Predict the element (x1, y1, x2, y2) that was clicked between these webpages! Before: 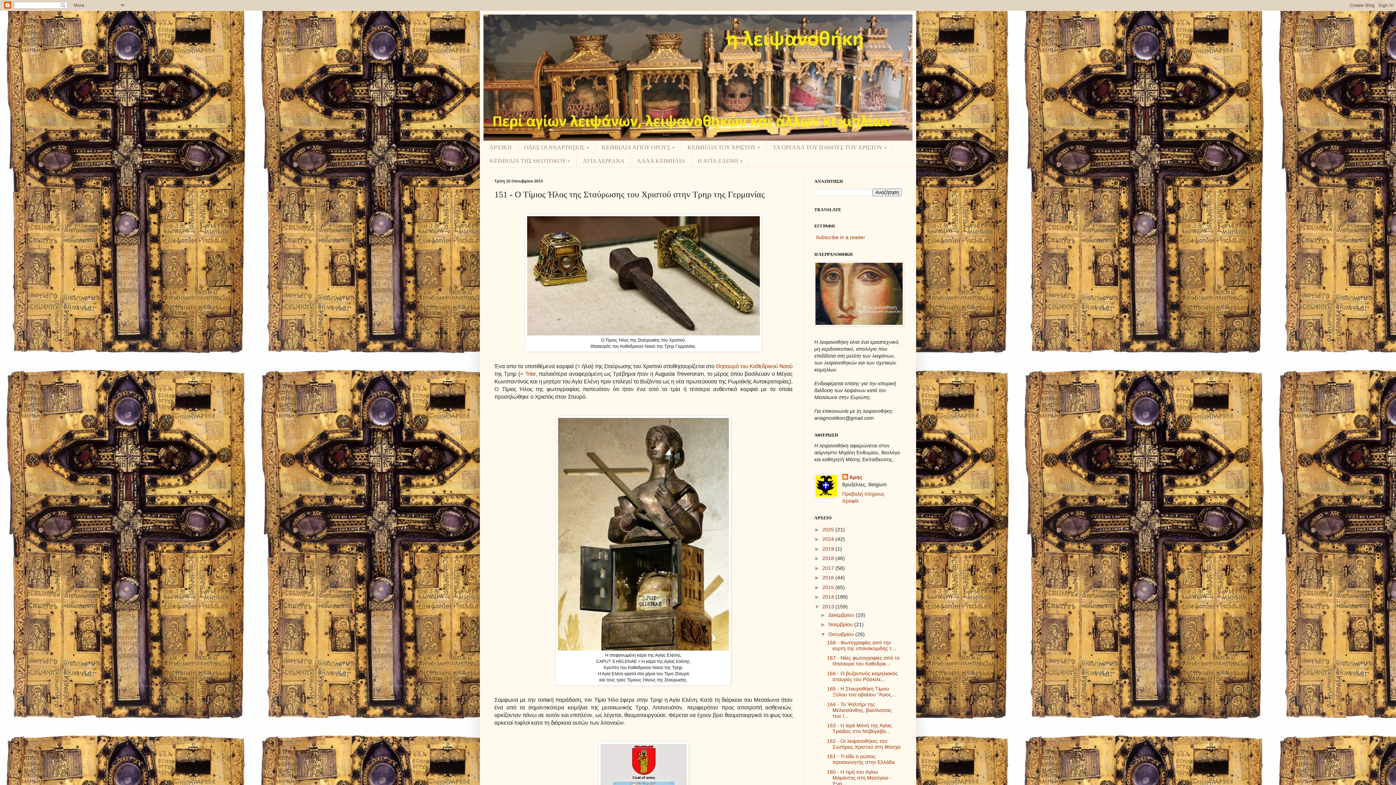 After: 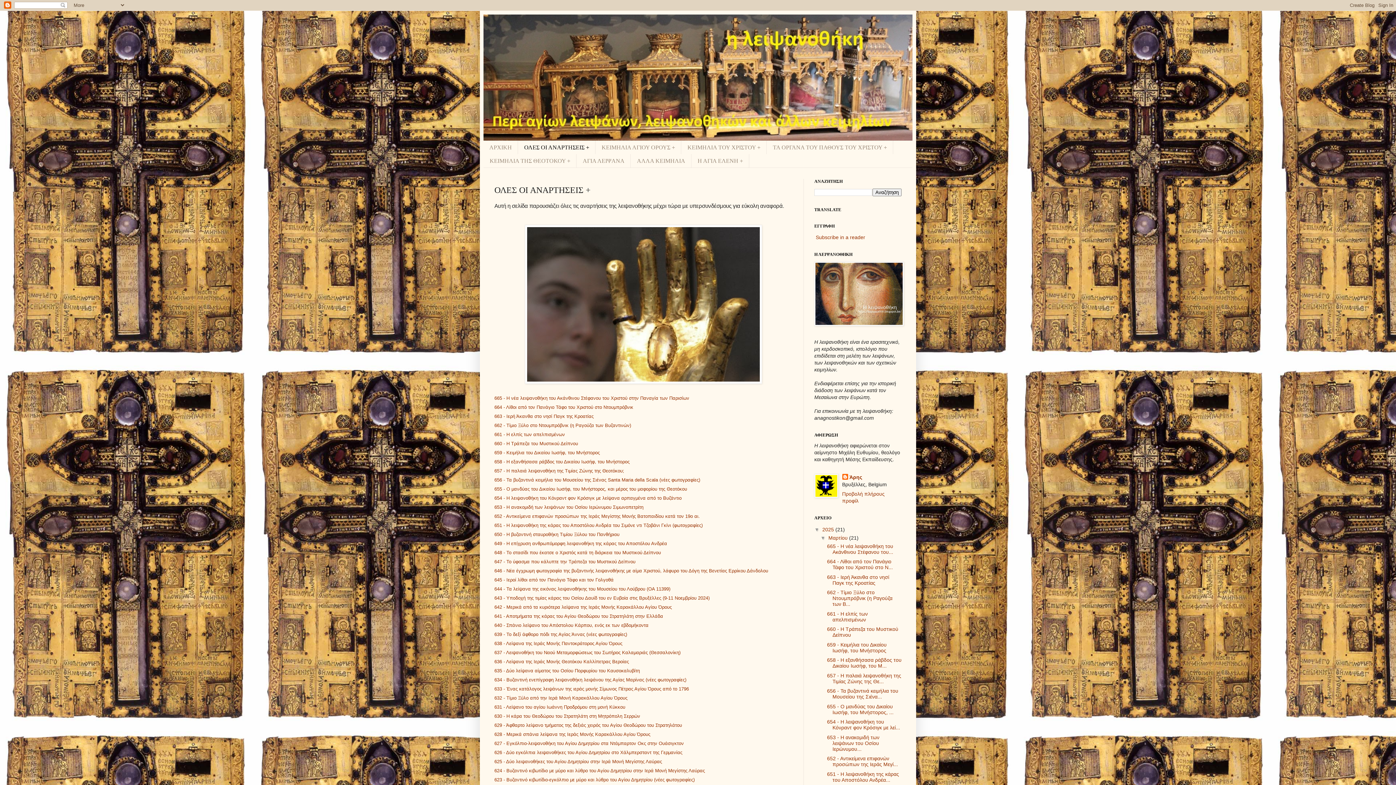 Action: label: ΟΛΕΣ ΟΙ ΑΝΑΡΤΗΣΕΙΣ + bbox: (518, 140, 595, 154)